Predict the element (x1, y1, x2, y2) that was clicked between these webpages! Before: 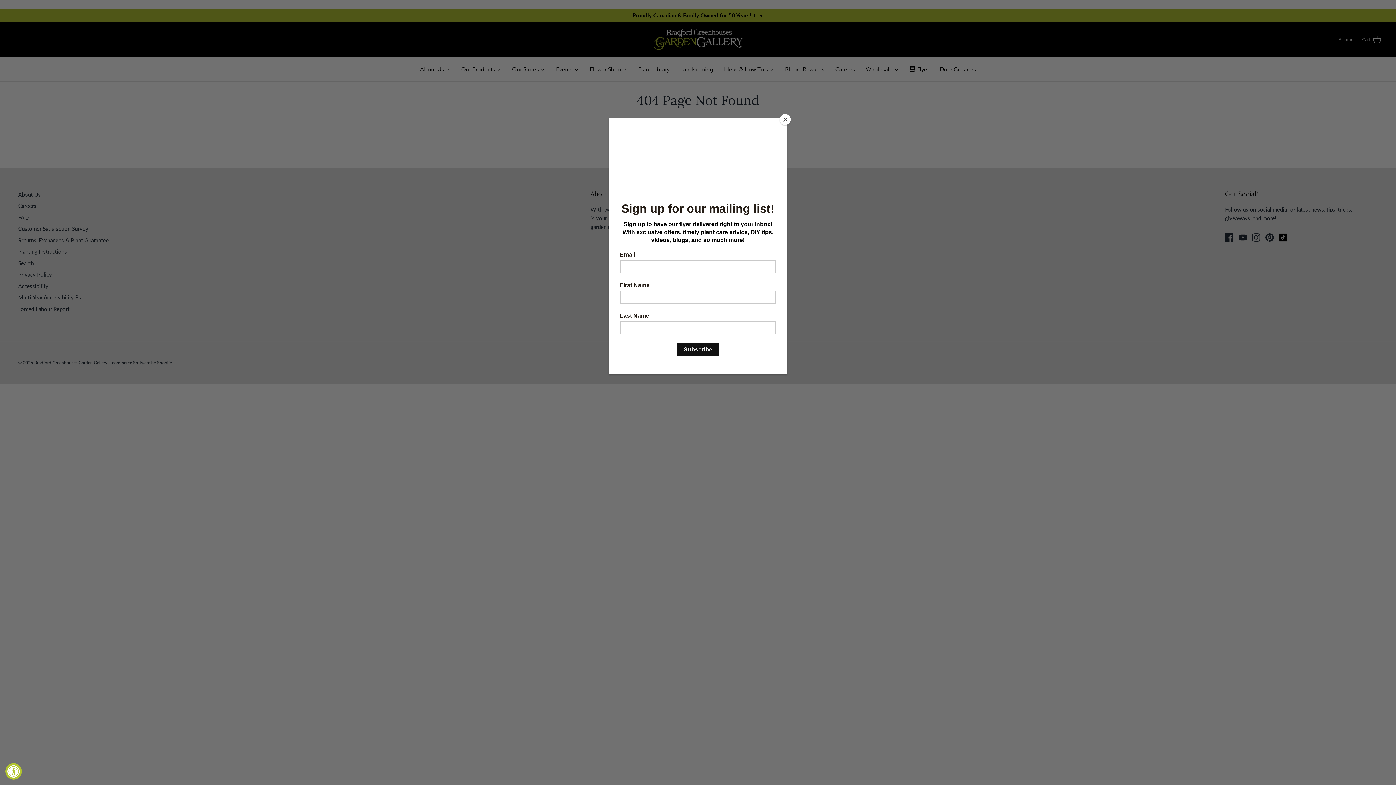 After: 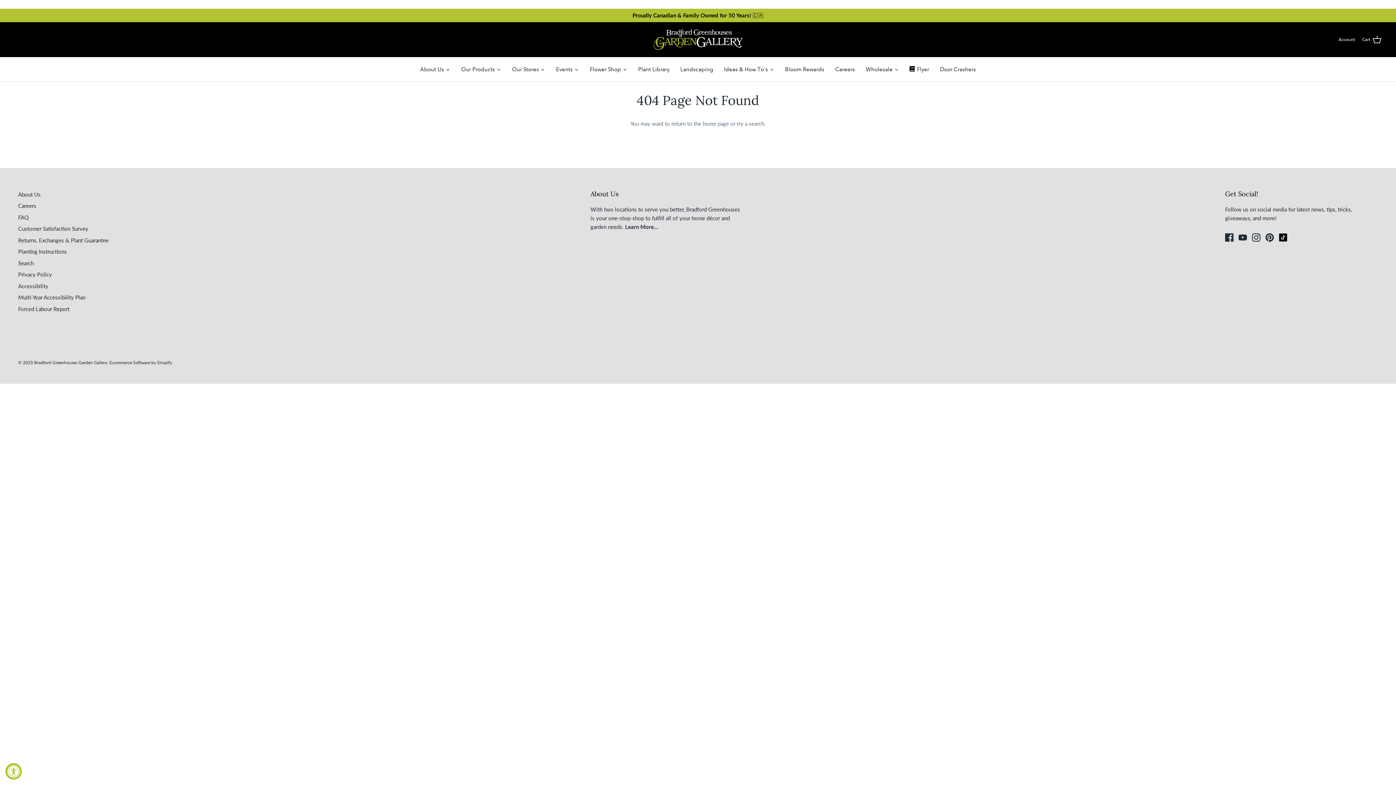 Action: label: Close bbox: (780, 114, 790, 125)